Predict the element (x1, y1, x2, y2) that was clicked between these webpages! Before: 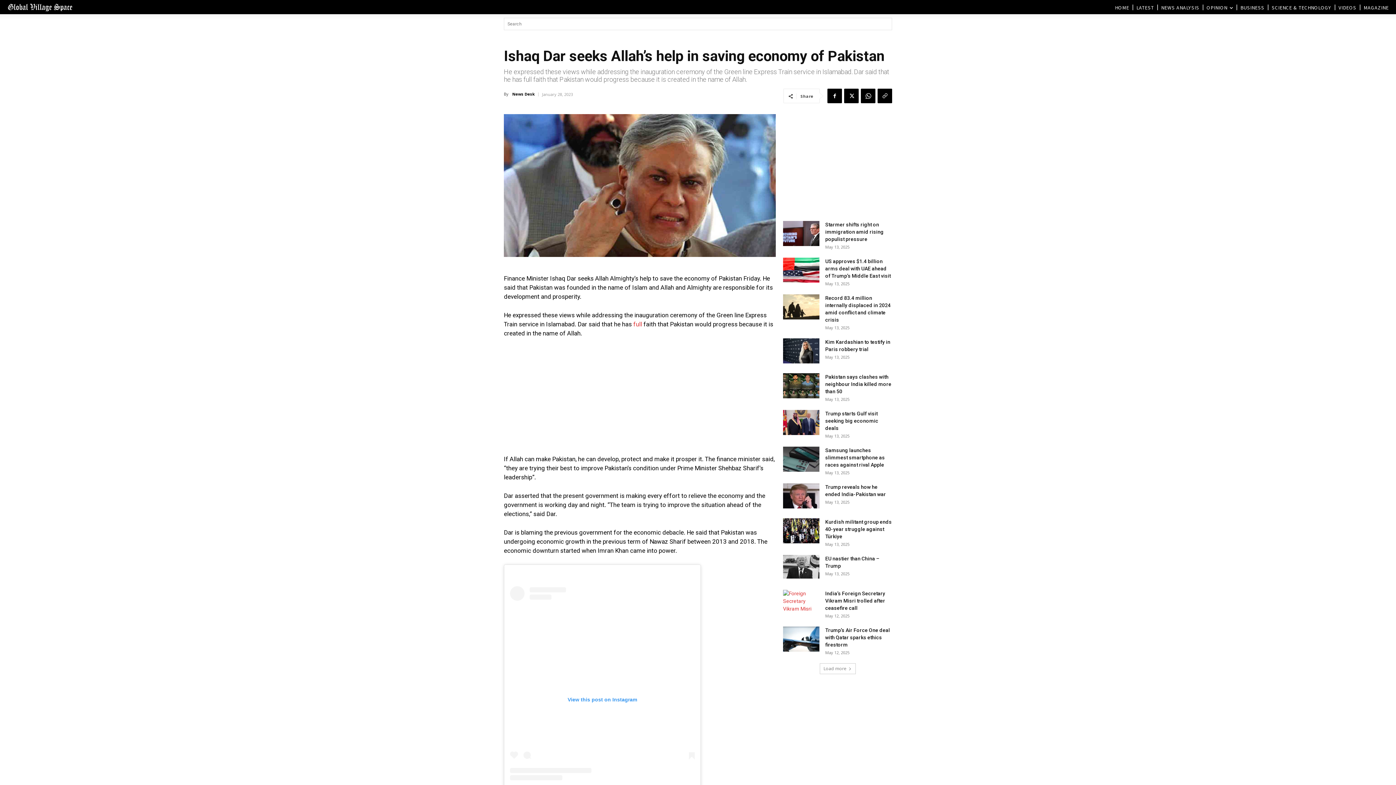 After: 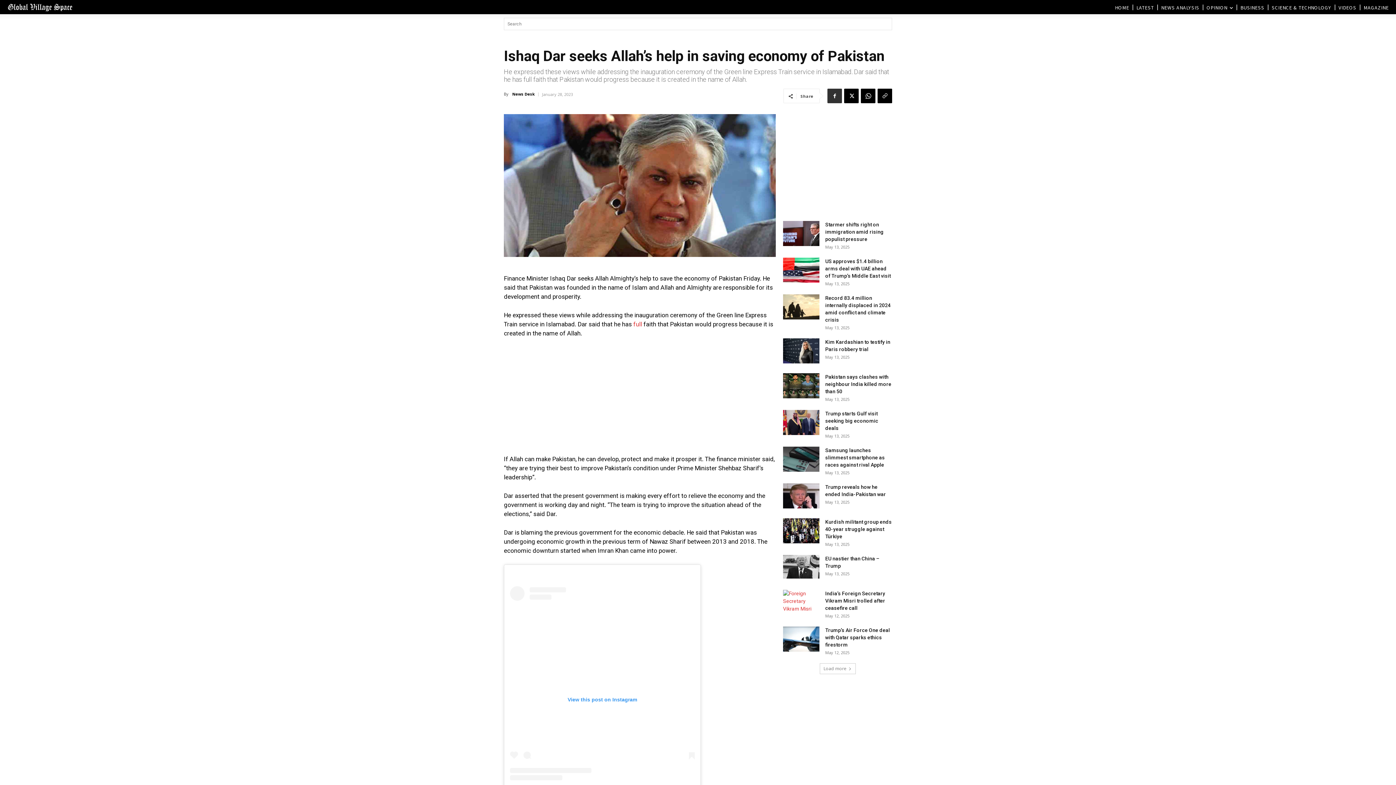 Action: bbox: (827, 88, 842, 103)